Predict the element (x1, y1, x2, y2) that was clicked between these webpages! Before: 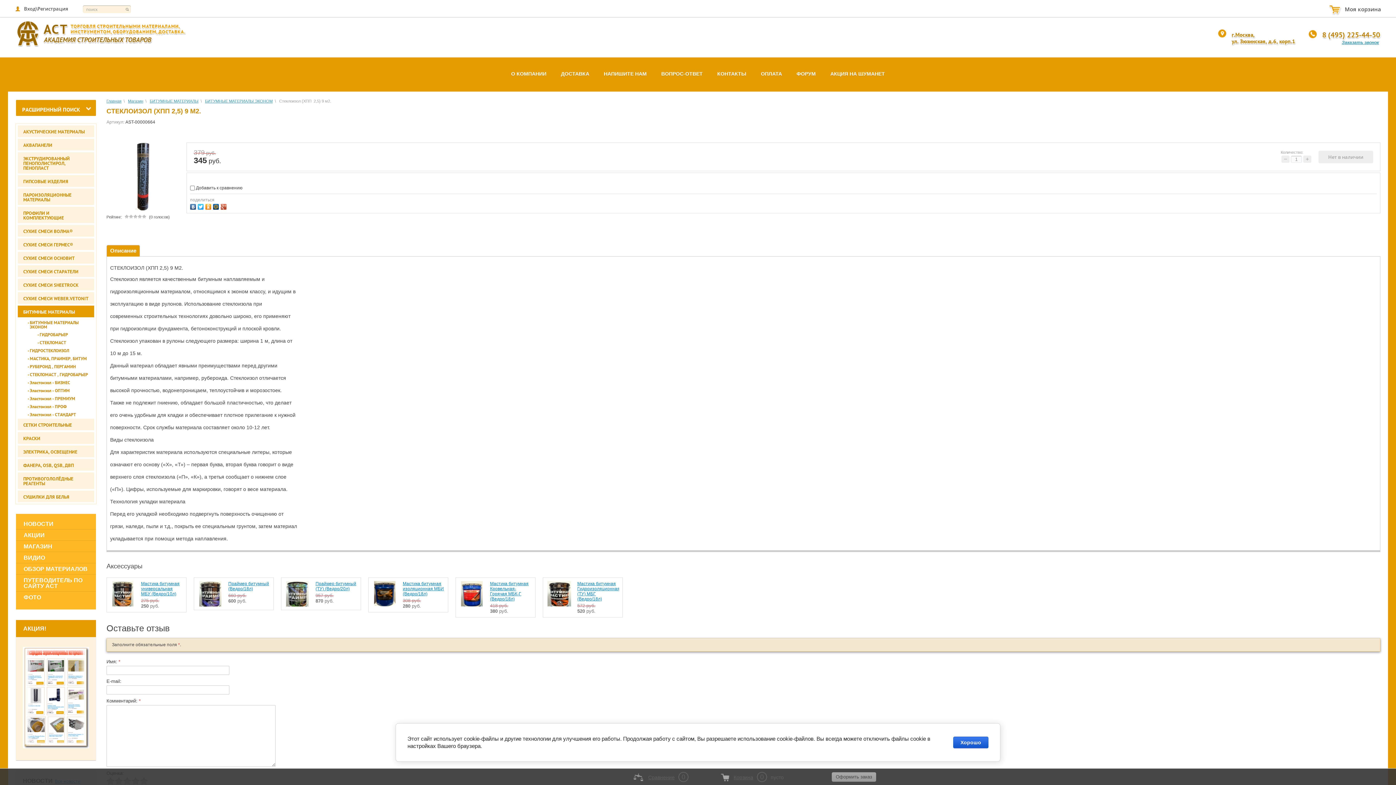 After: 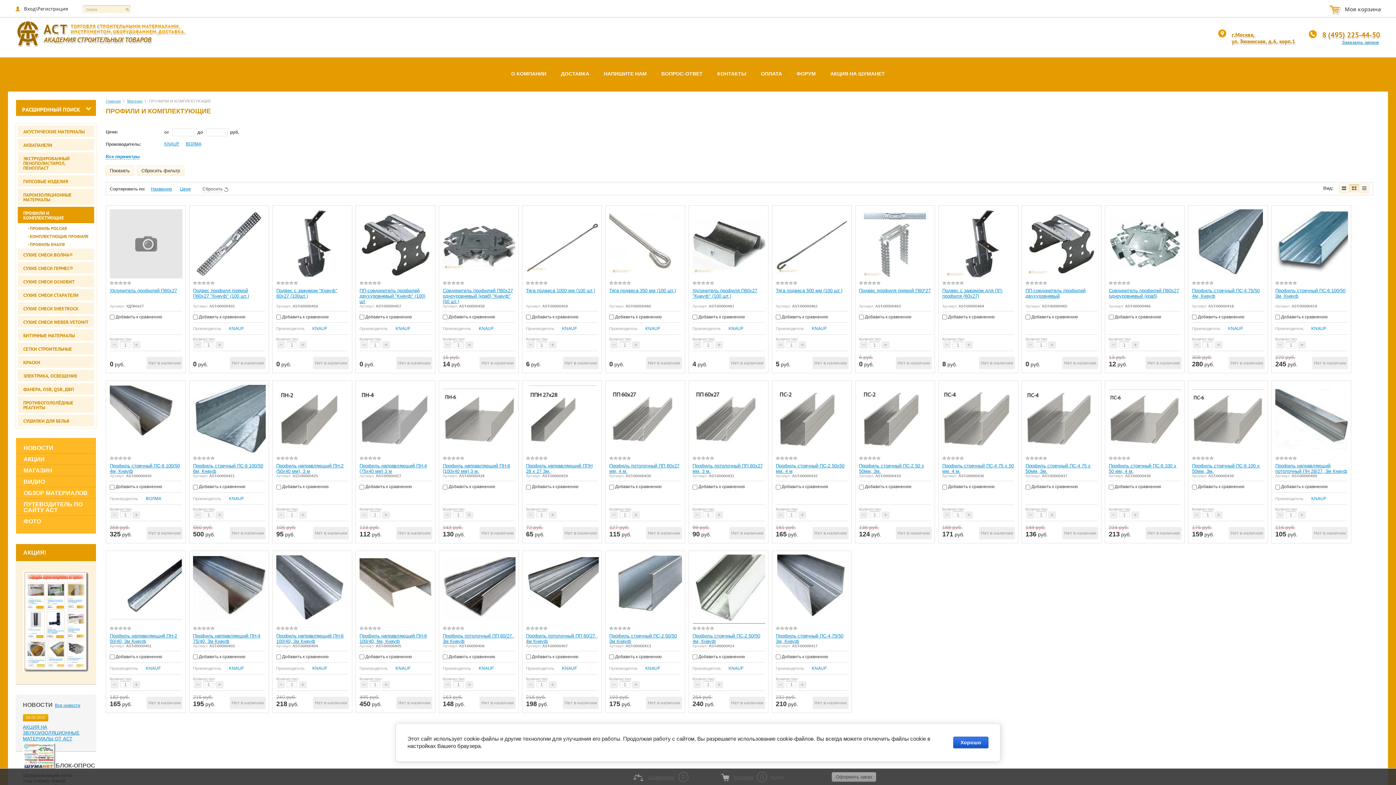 Action: label: ПРОФИЛИ И КОМПЛЕКТУЮЩИЕ bbox: (17, 206, 94, 223)